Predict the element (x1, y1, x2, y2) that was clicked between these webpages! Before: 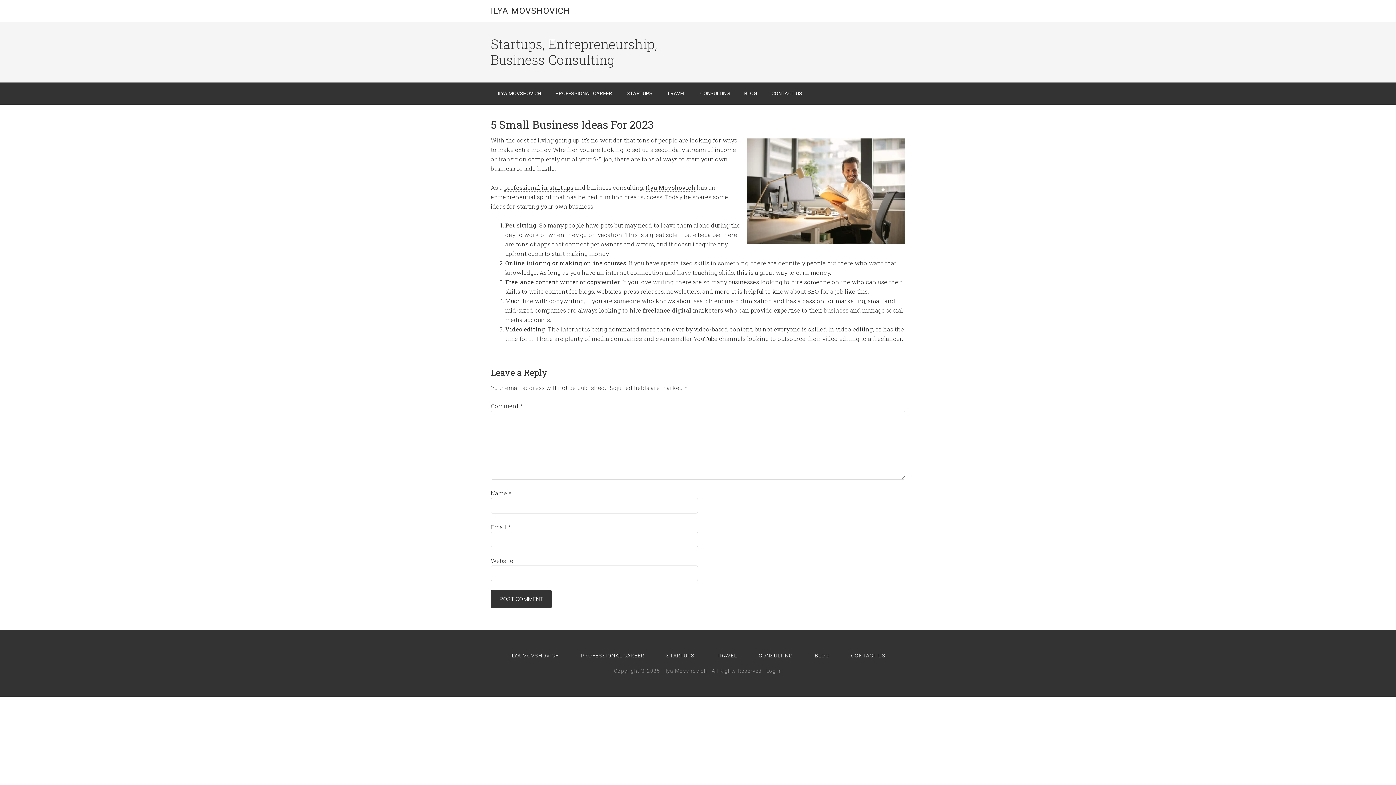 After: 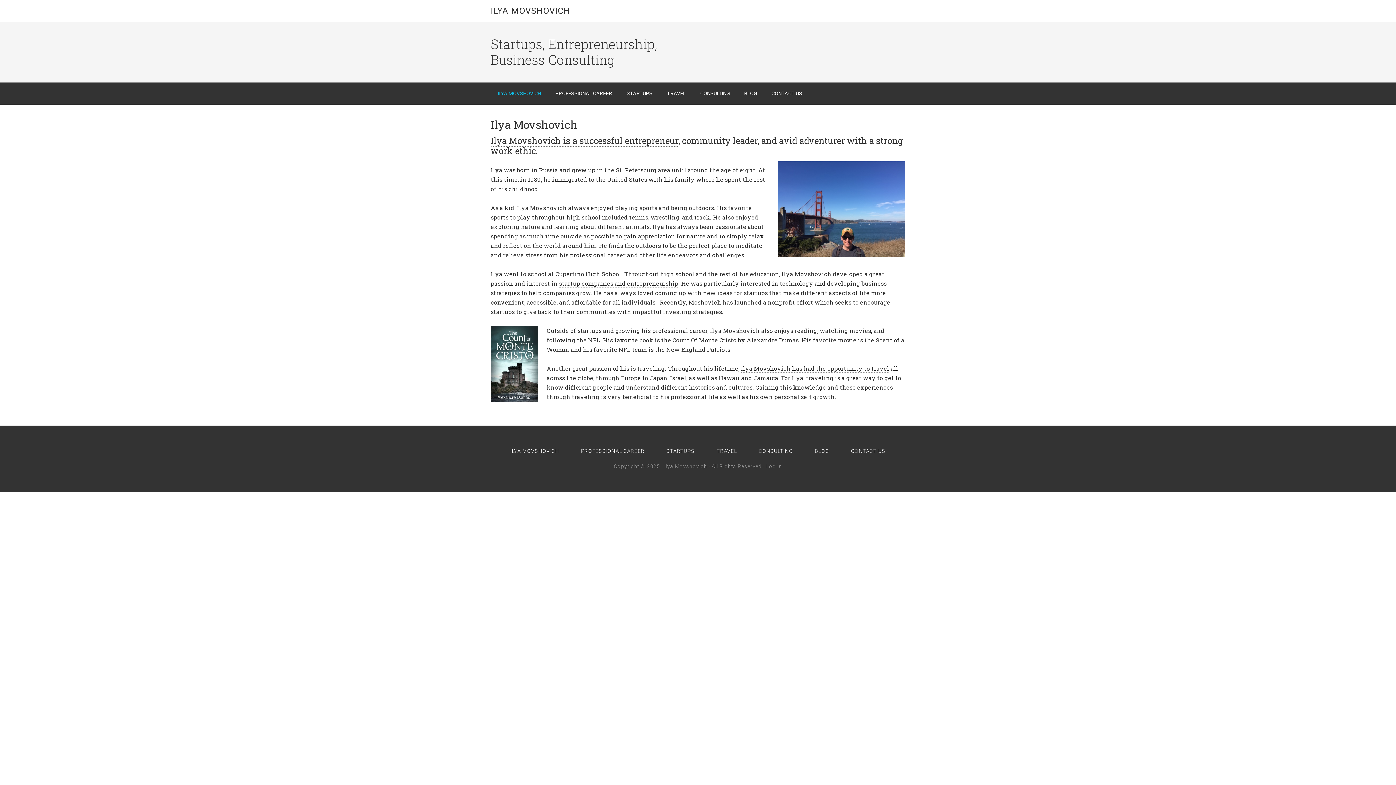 Action: bbox: (510, 652, 559, 660) label: ILYA MOVSHOVICH